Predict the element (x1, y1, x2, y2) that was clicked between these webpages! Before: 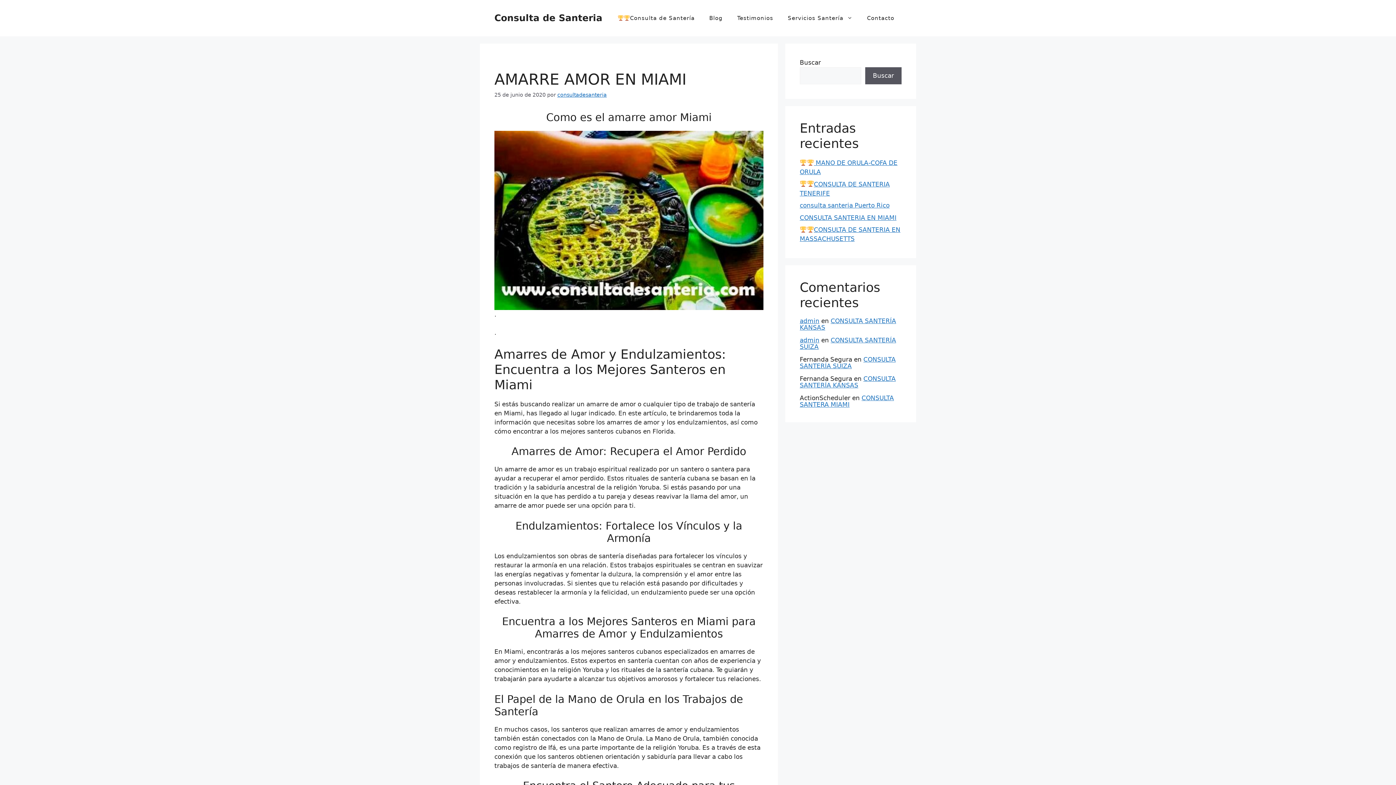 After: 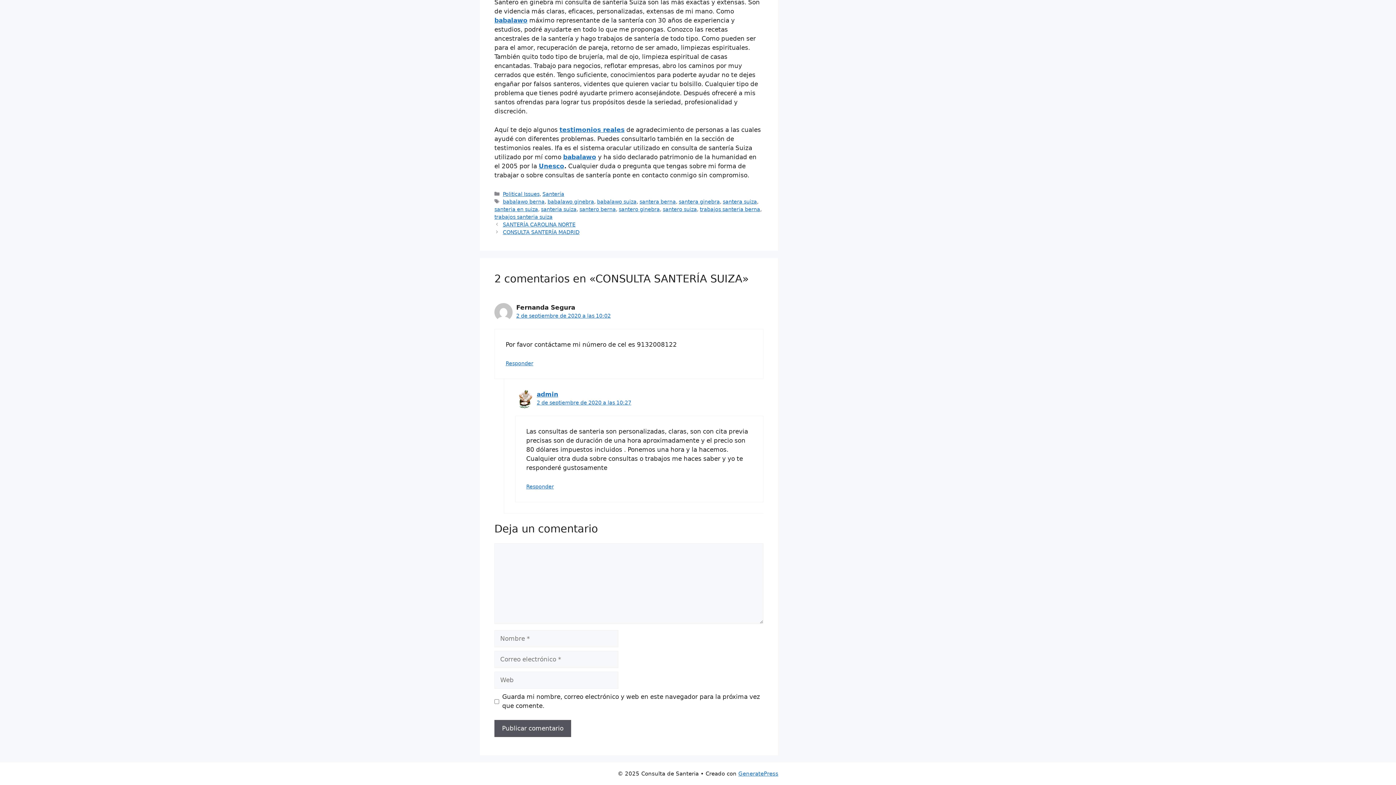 Action: bbox: (800, 336, 896, 350) label: CONSULTA SANTERÍA SUIZA